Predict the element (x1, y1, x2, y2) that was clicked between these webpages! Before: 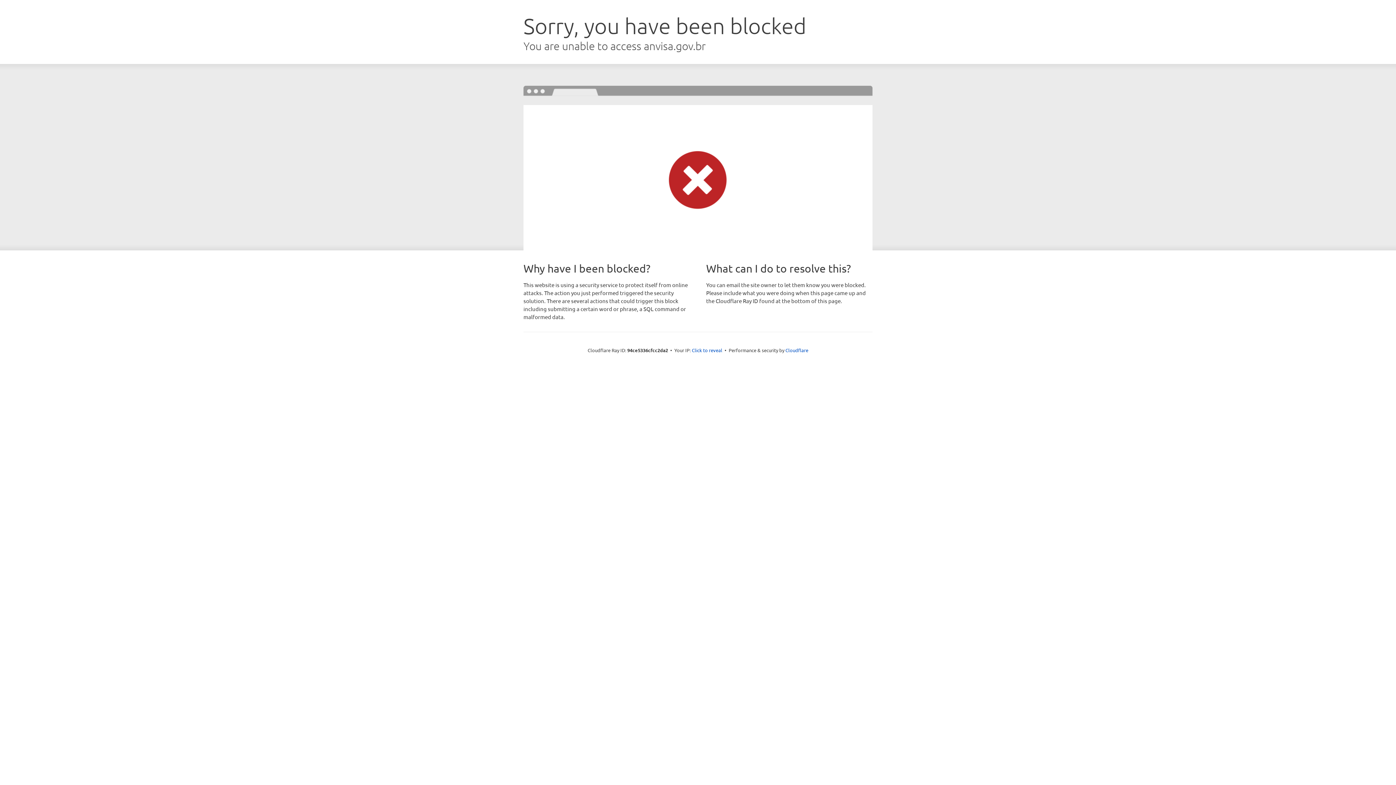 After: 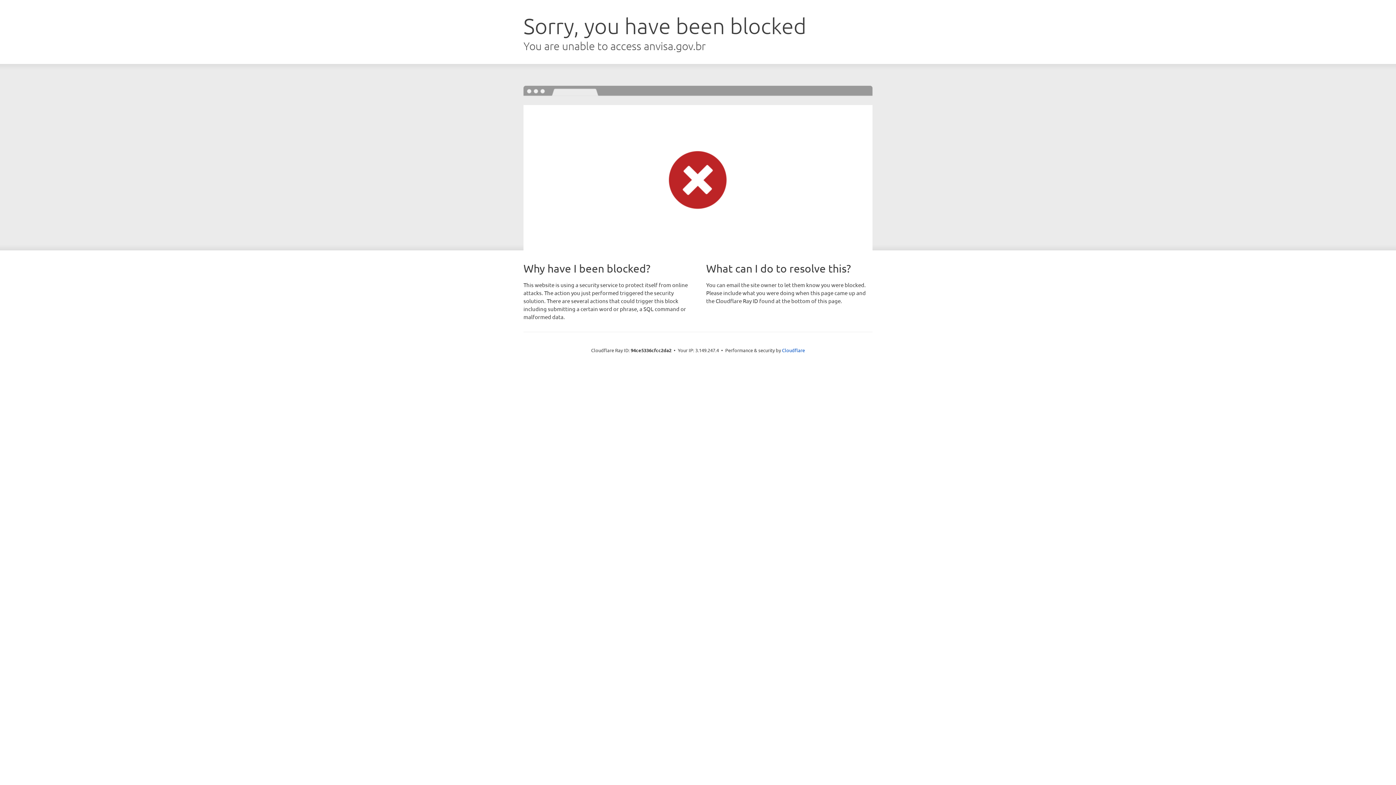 Action: label: Click to reveal bbox: (692, 346, 722, 353)